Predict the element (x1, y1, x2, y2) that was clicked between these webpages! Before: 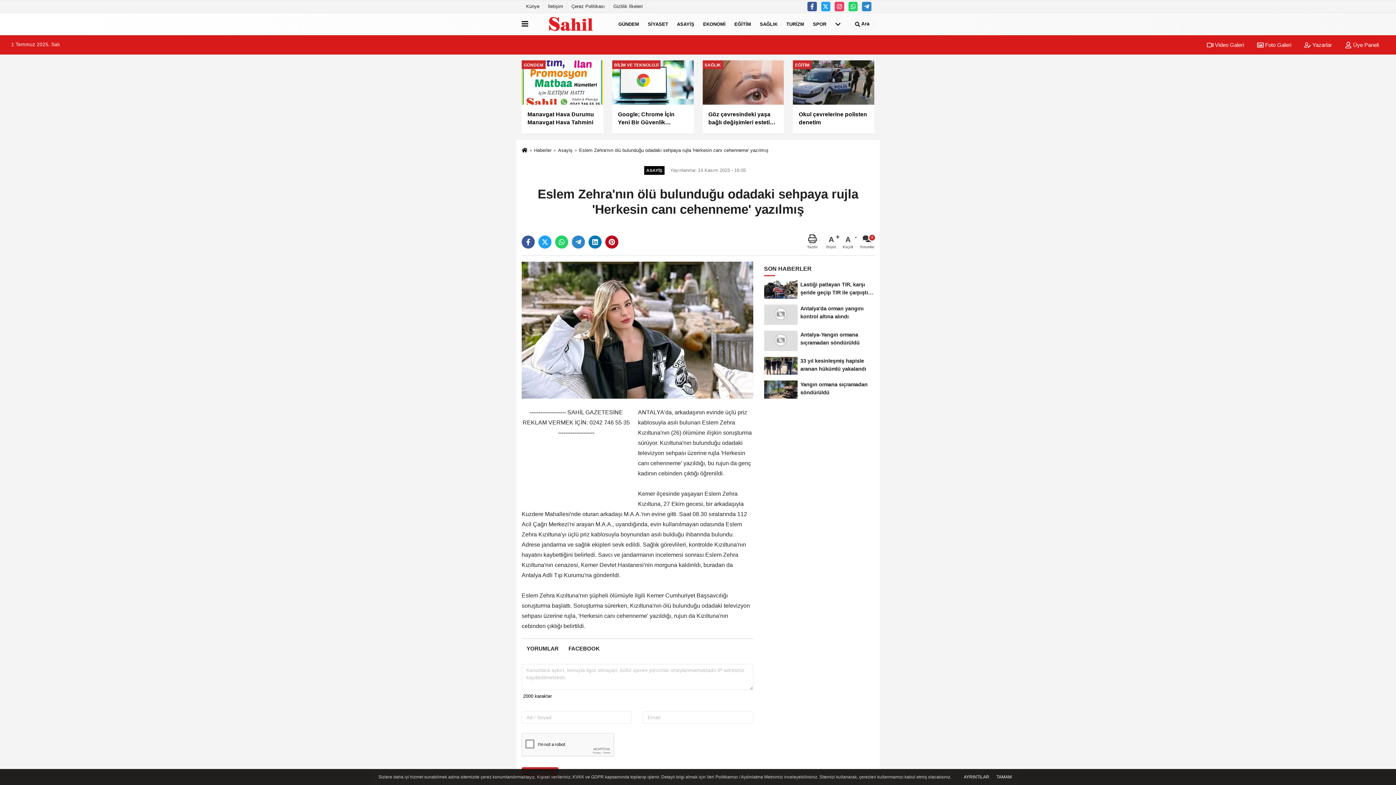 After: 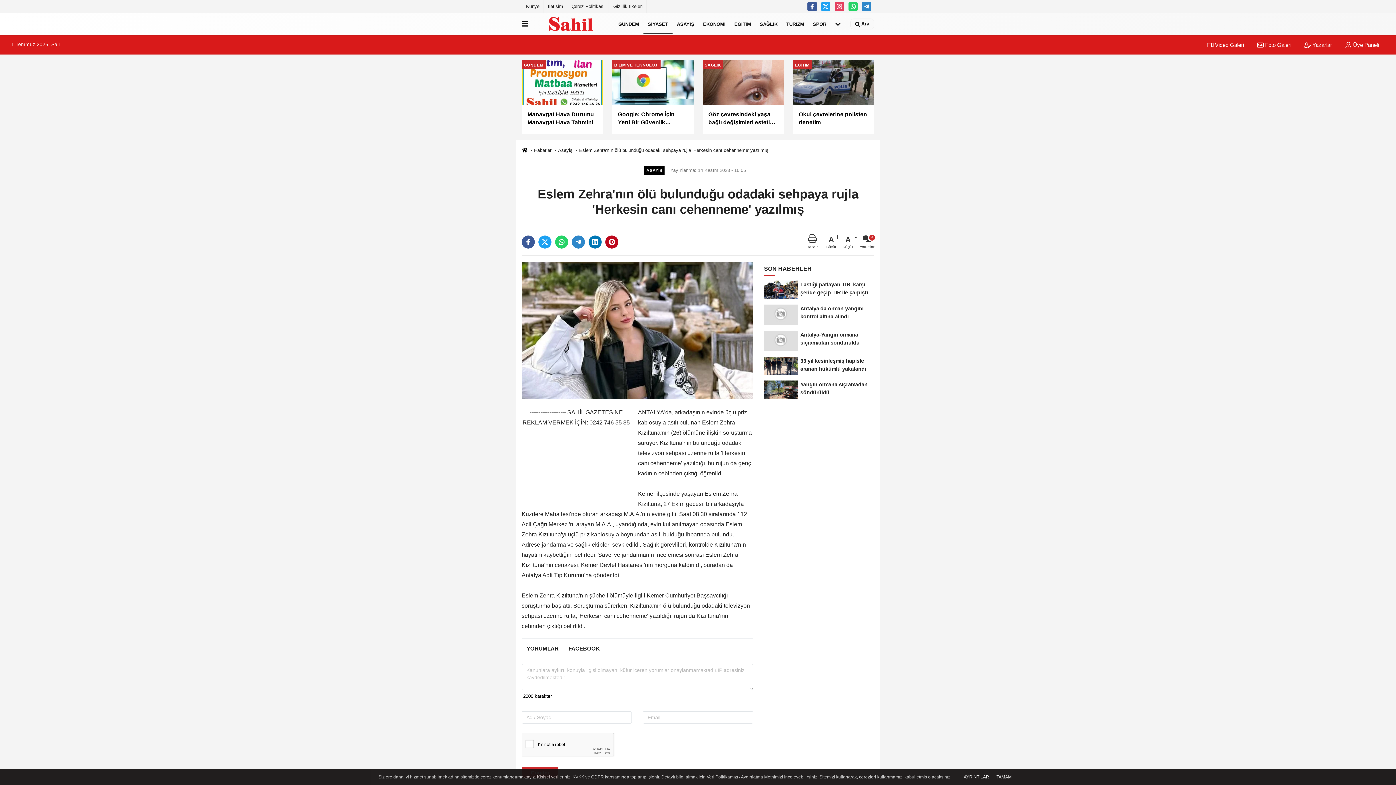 Action: label: SİYASET bbox: (643, 14, 672, 33)